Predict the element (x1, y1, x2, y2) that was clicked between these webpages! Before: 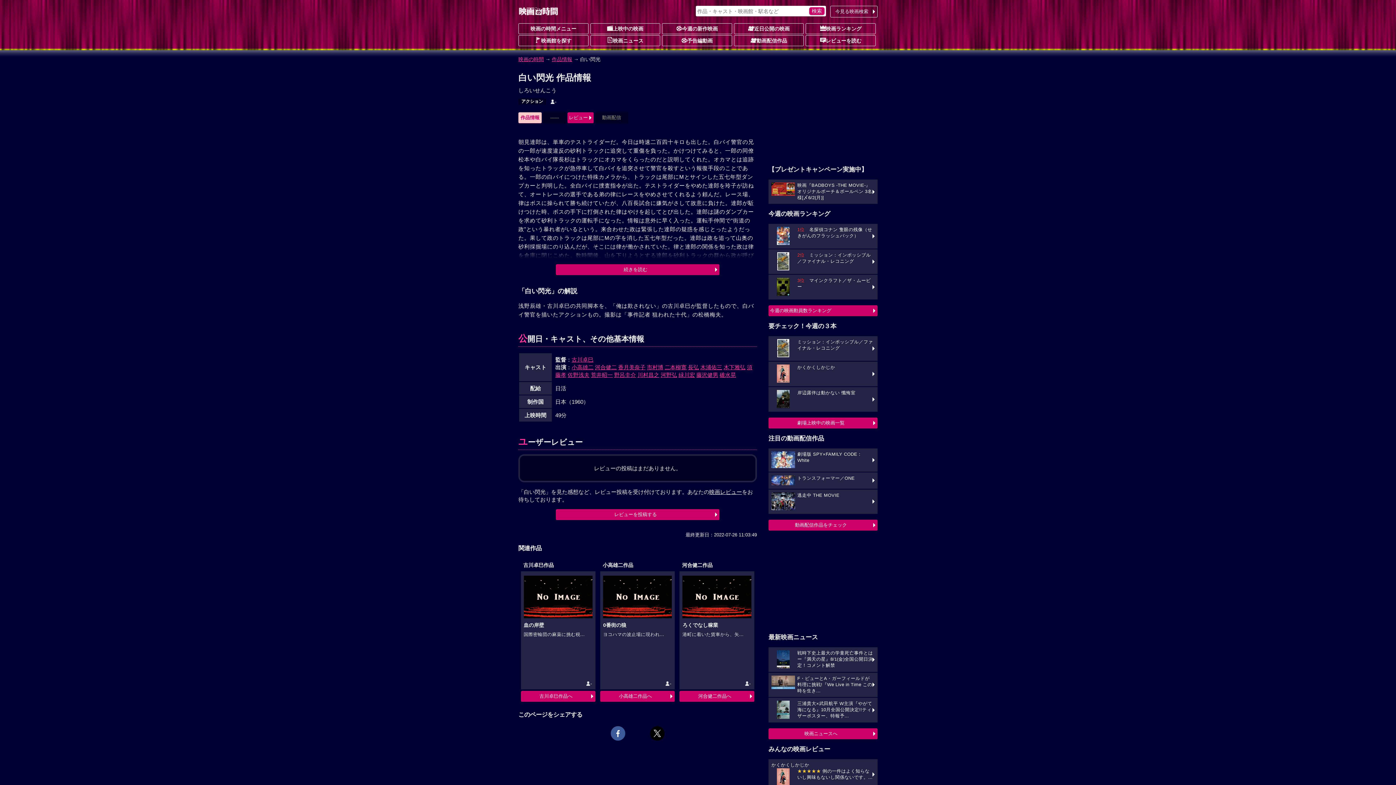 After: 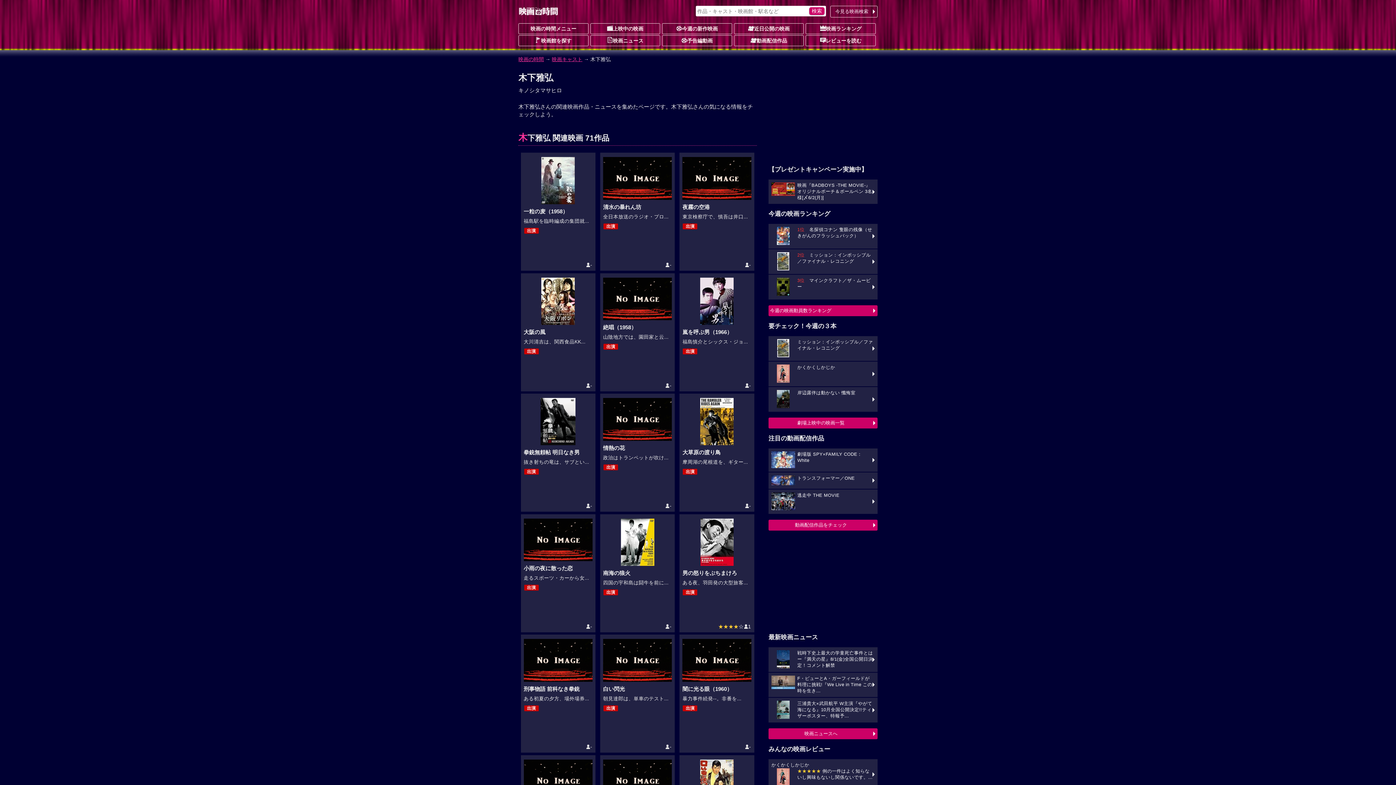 Action: bbox: (723, 364, 745, 370) label: 木下雅弘